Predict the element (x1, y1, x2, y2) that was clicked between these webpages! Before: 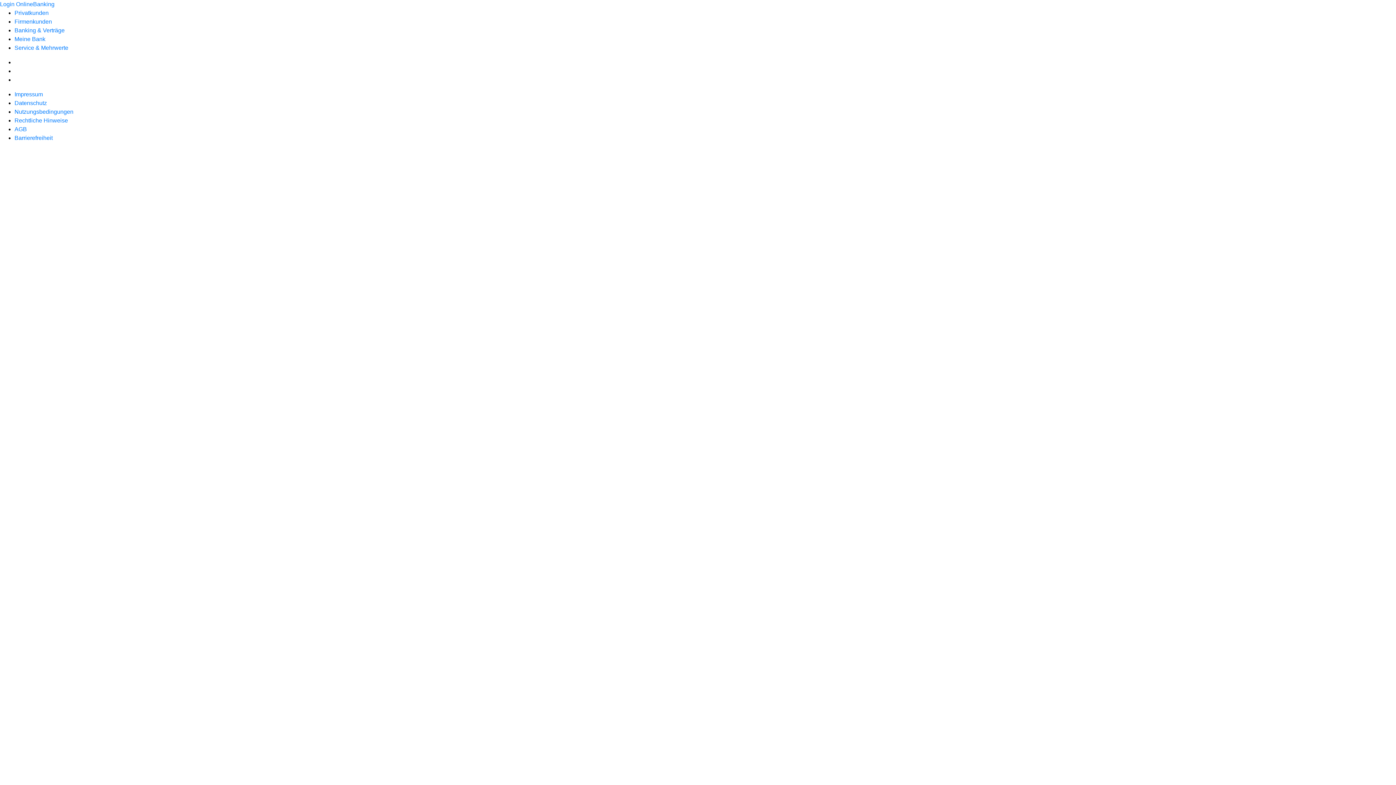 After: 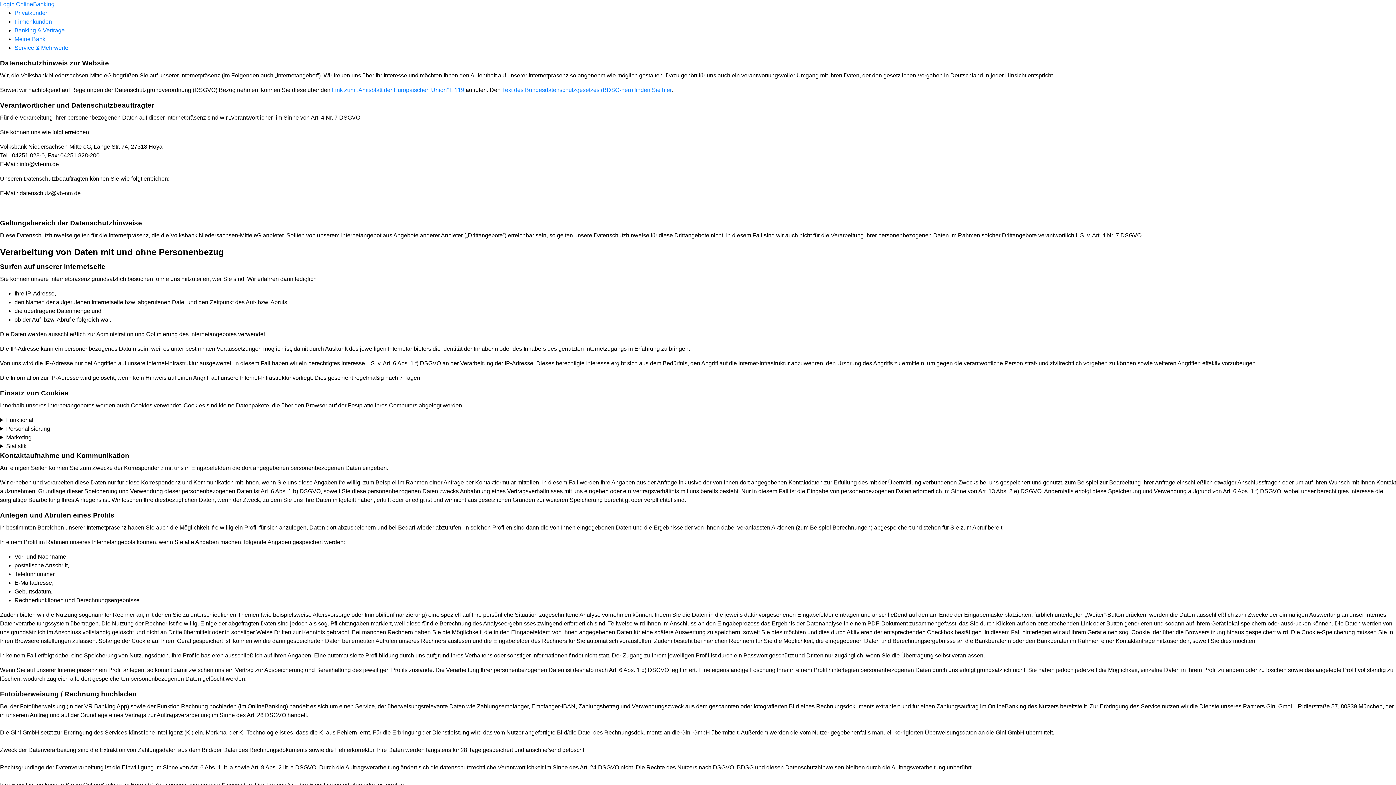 Action: label: Datenschutz bbox: (14, 100, 46, 106)